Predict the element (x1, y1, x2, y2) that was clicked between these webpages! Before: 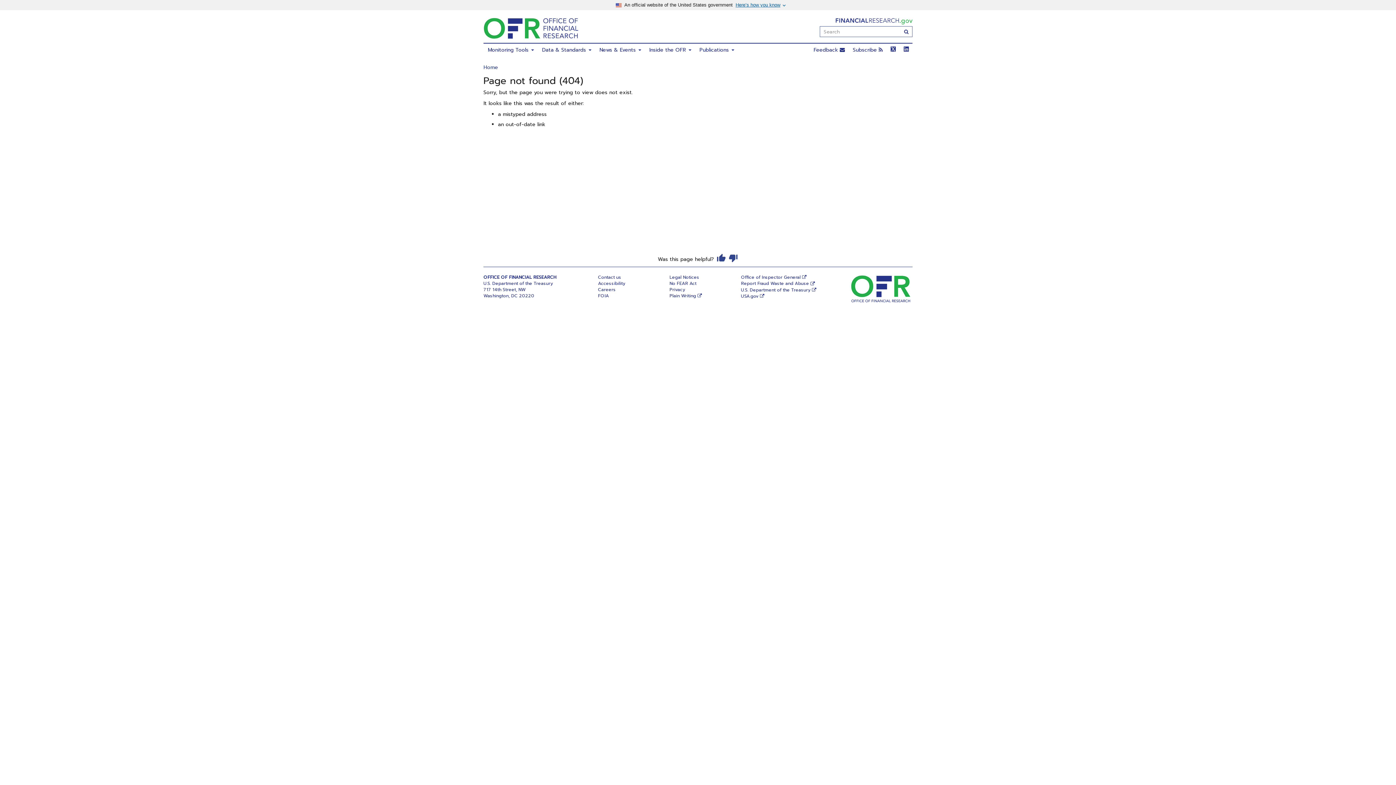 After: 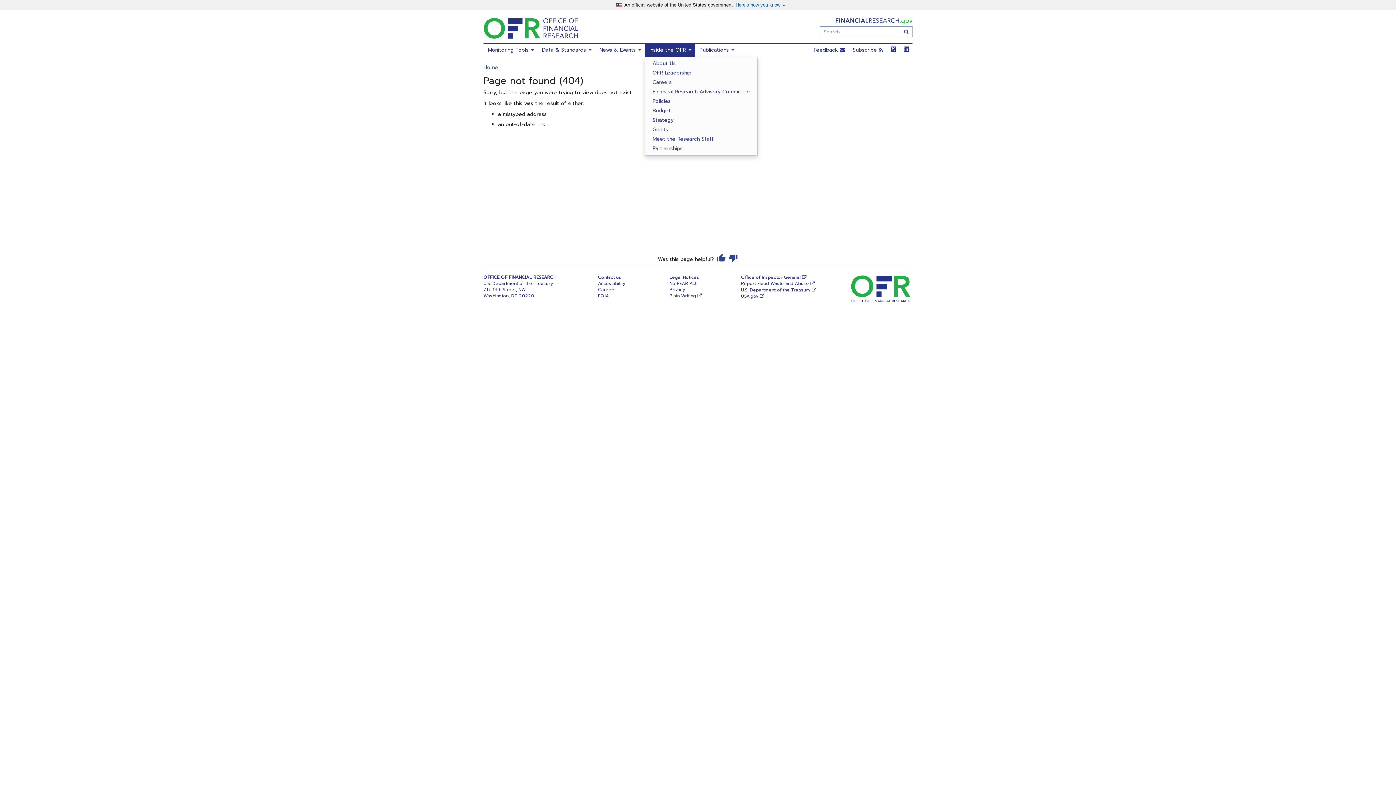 Action: bbox: (645, 43, 695, 56) label: Inside the OFR 